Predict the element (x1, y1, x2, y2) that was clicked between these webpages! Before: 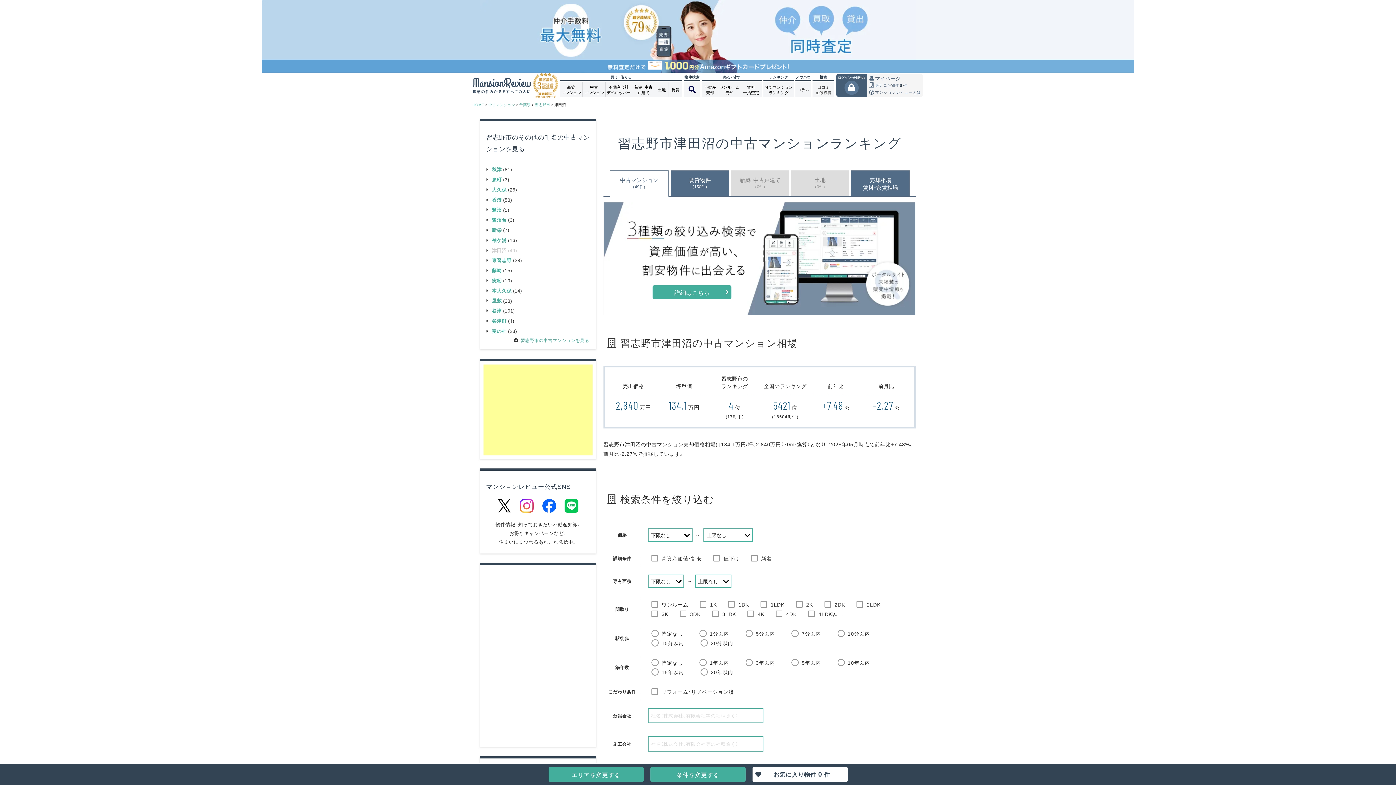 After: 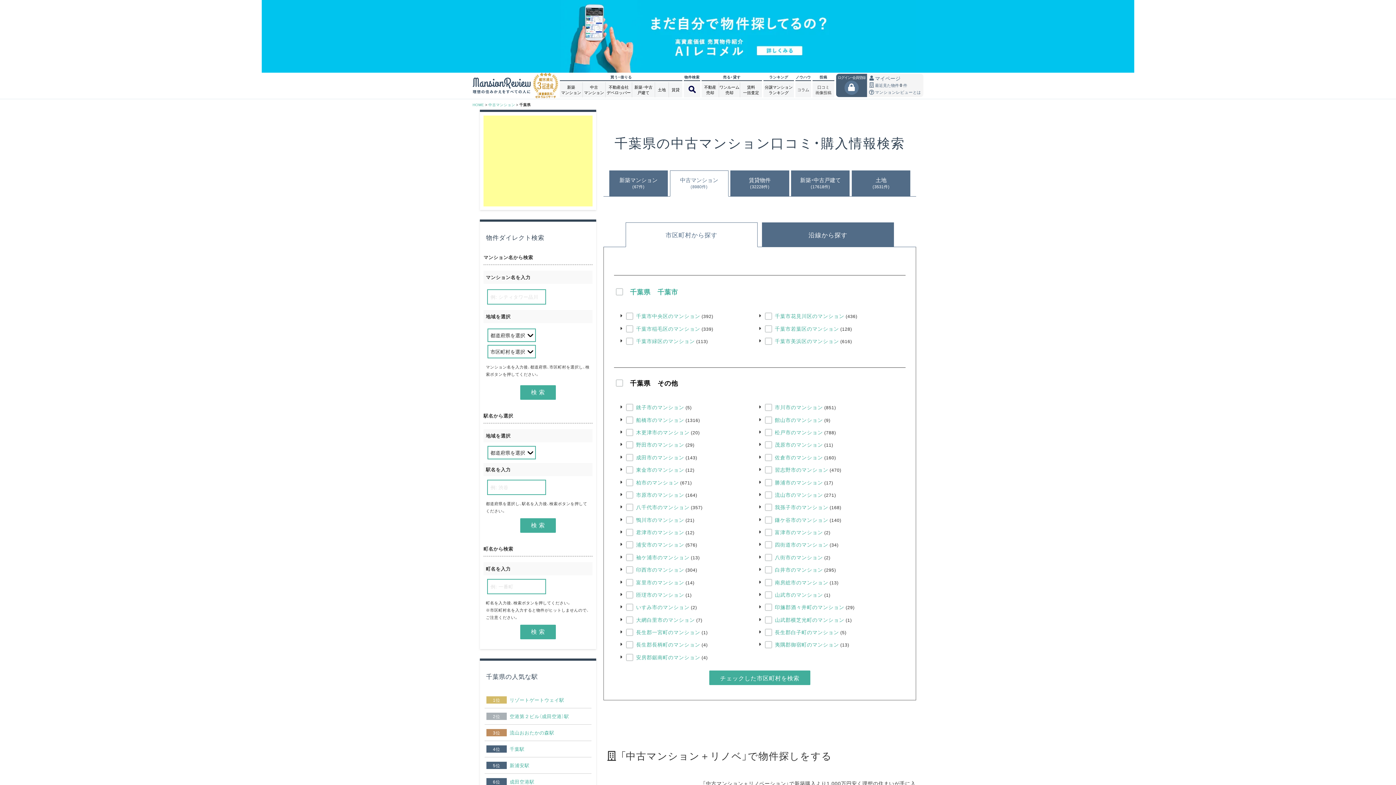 Action: bbox: (519, 101, 530, 107) label: 千葉県